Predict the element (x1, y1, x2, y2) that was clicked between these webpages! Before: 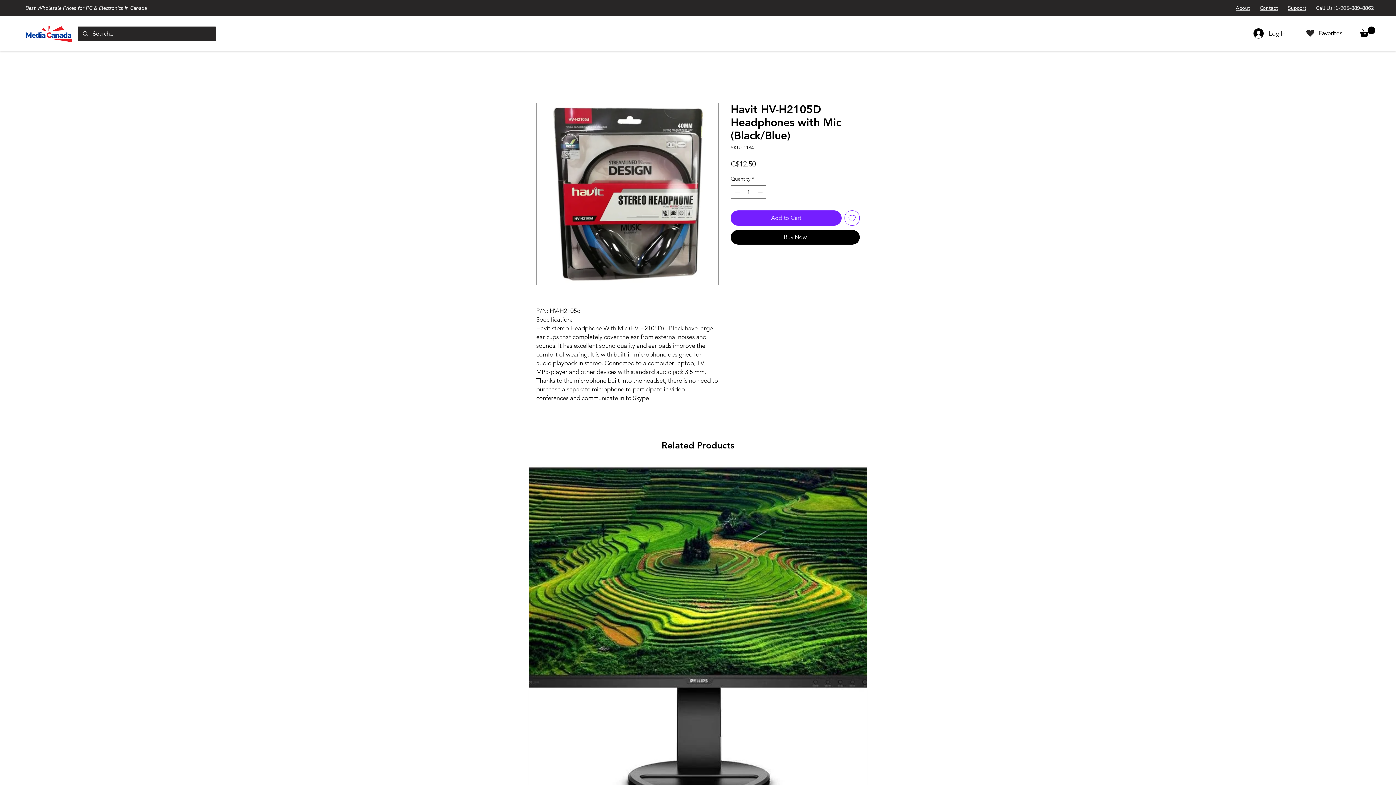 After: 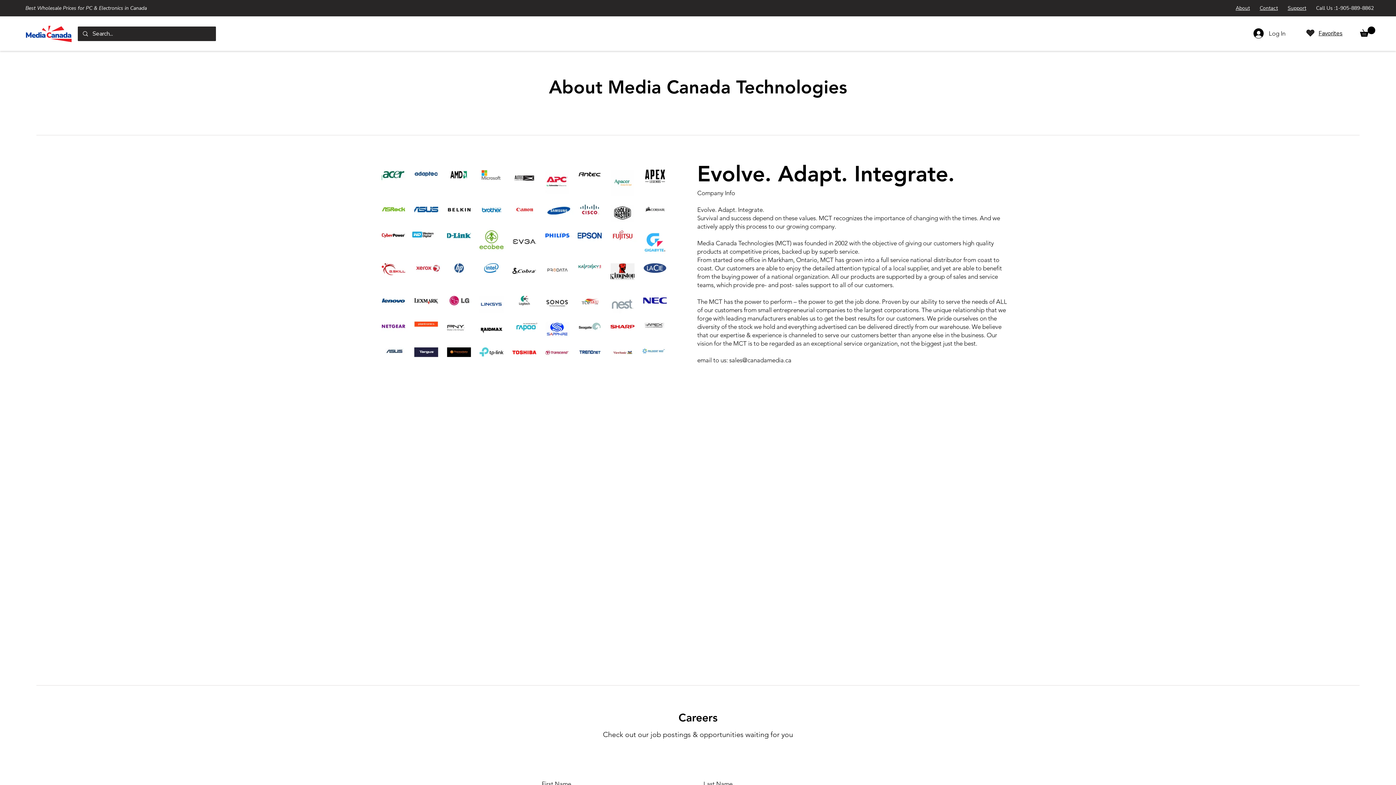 Action: bbox: (1236, 4, 1250, 11) label: About